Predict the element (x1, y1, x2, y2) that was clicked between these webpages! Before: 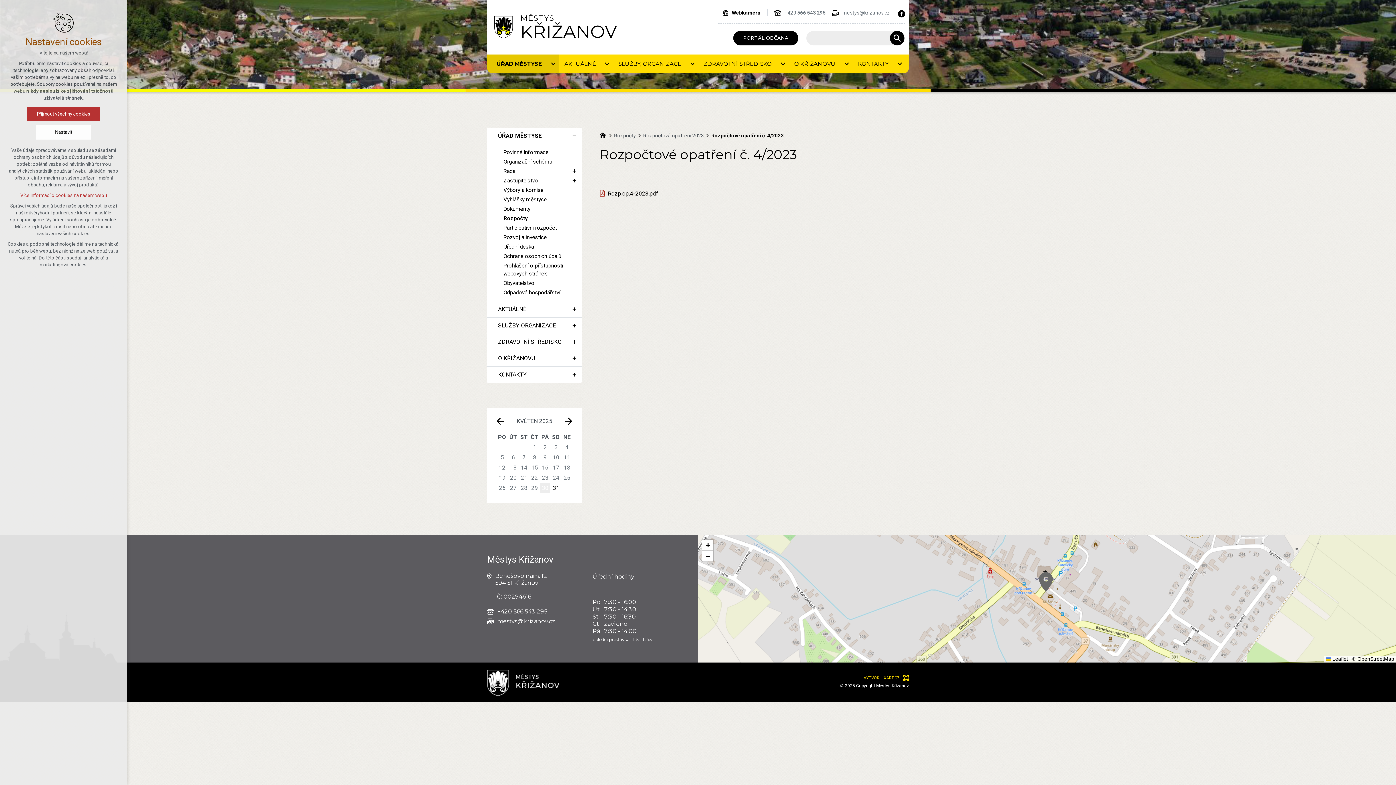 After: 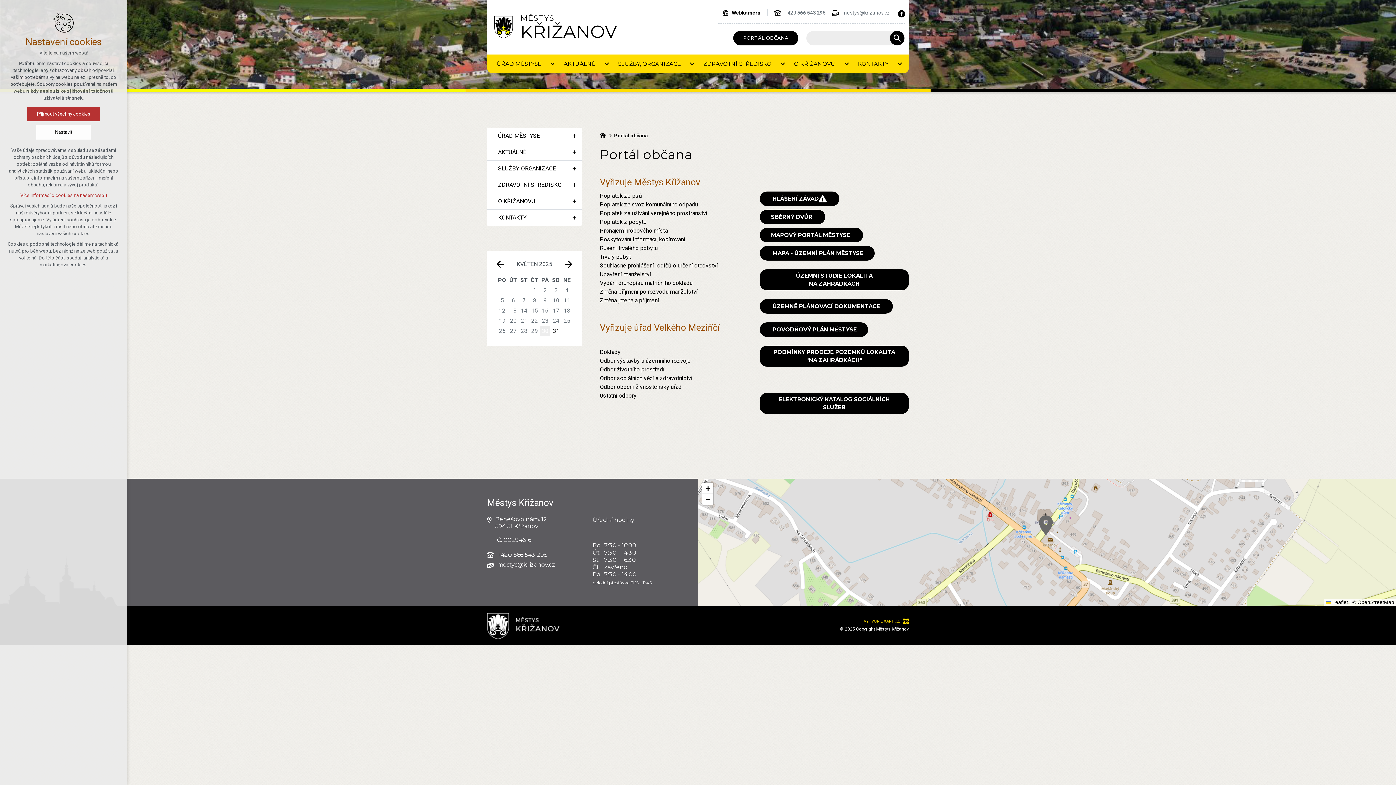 Action: label: PORTÁL OBČANA bbox: (733, 30, 798, 45)